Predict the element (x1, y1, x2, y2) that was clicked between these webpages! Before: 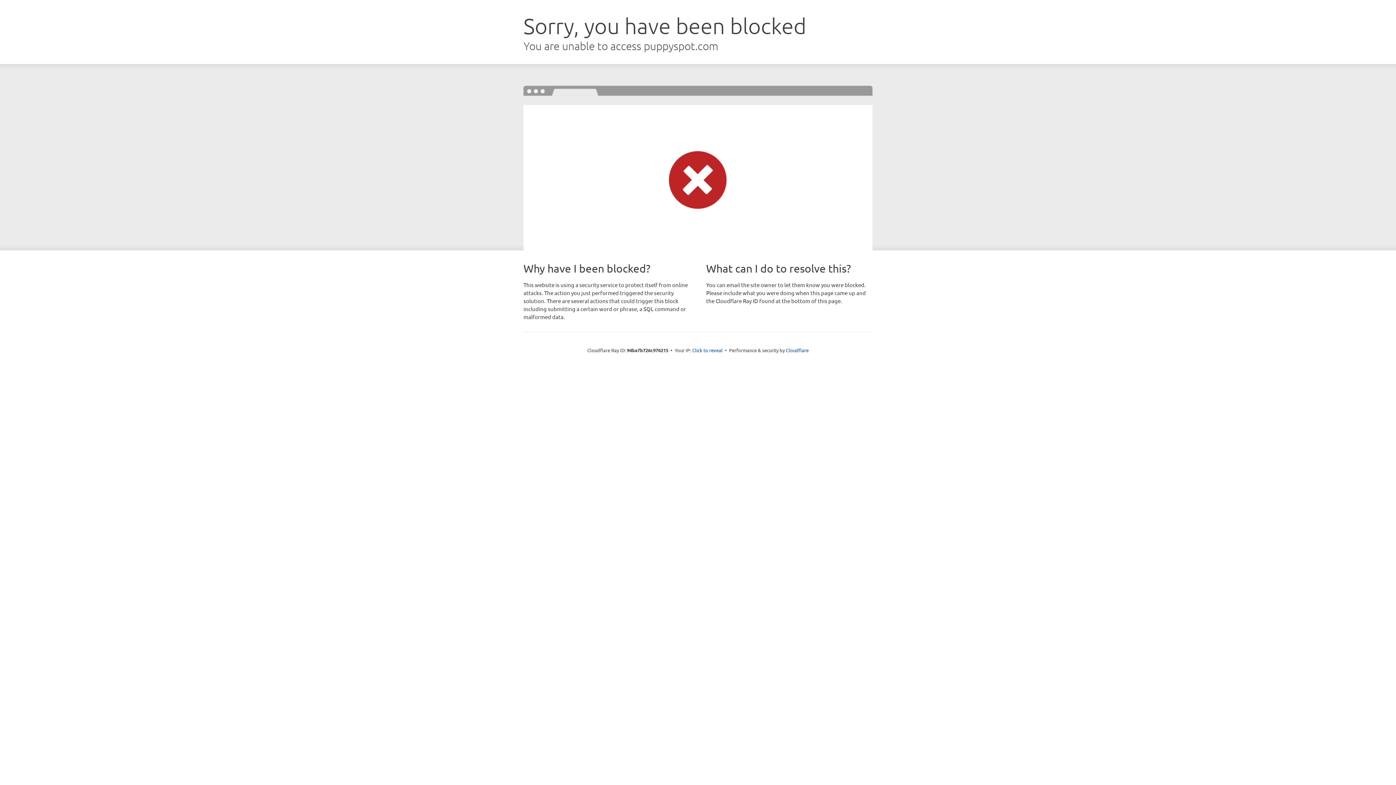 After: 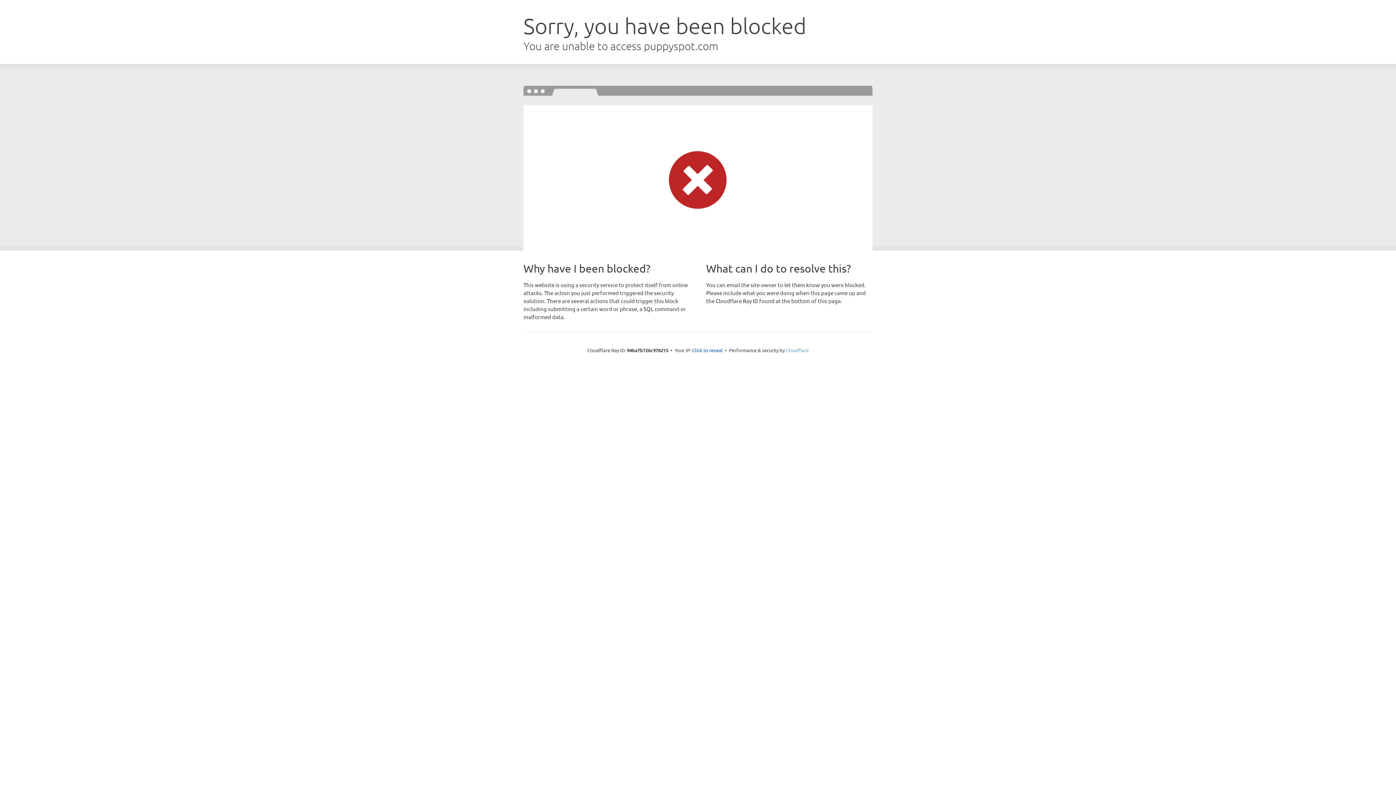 Action: label: Cloudflare bbox: (786, 347, 808, 353)